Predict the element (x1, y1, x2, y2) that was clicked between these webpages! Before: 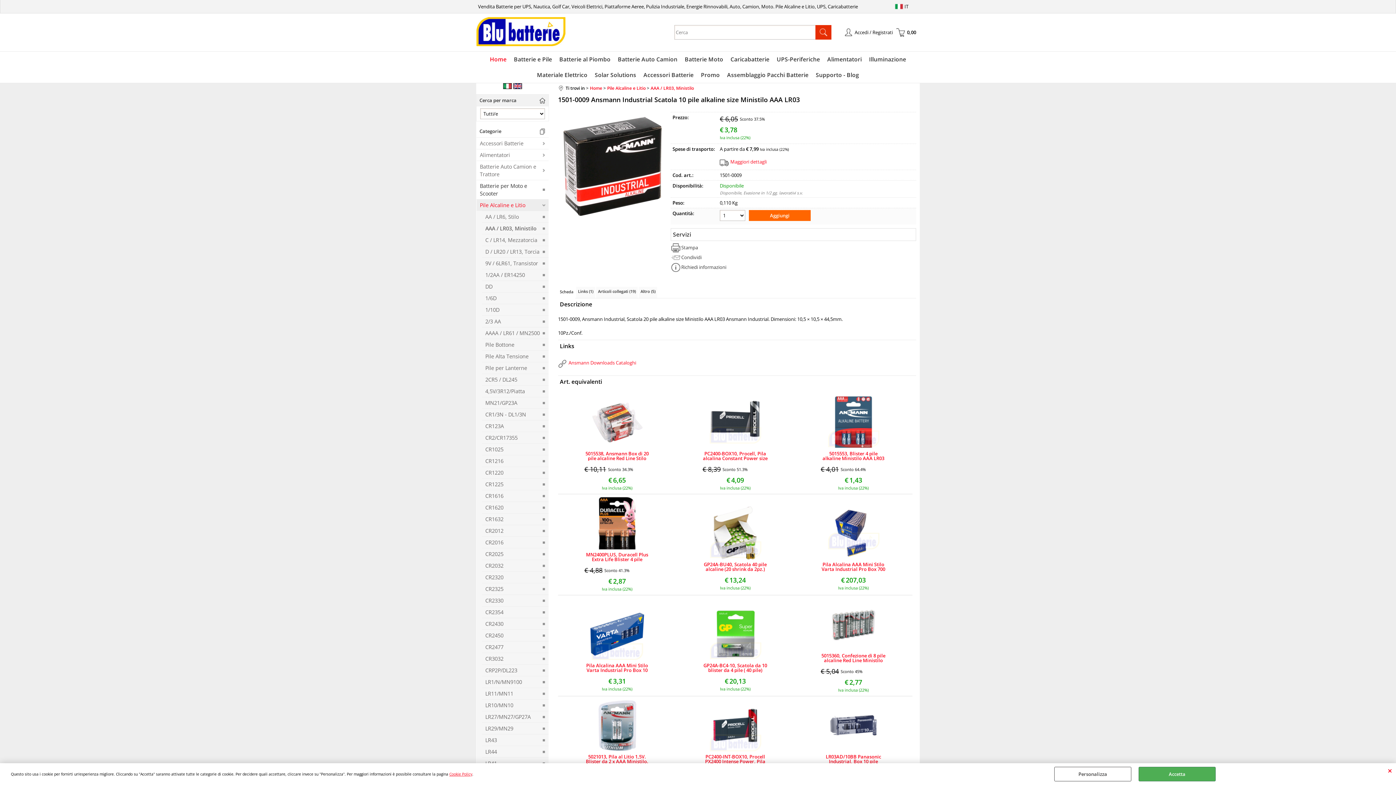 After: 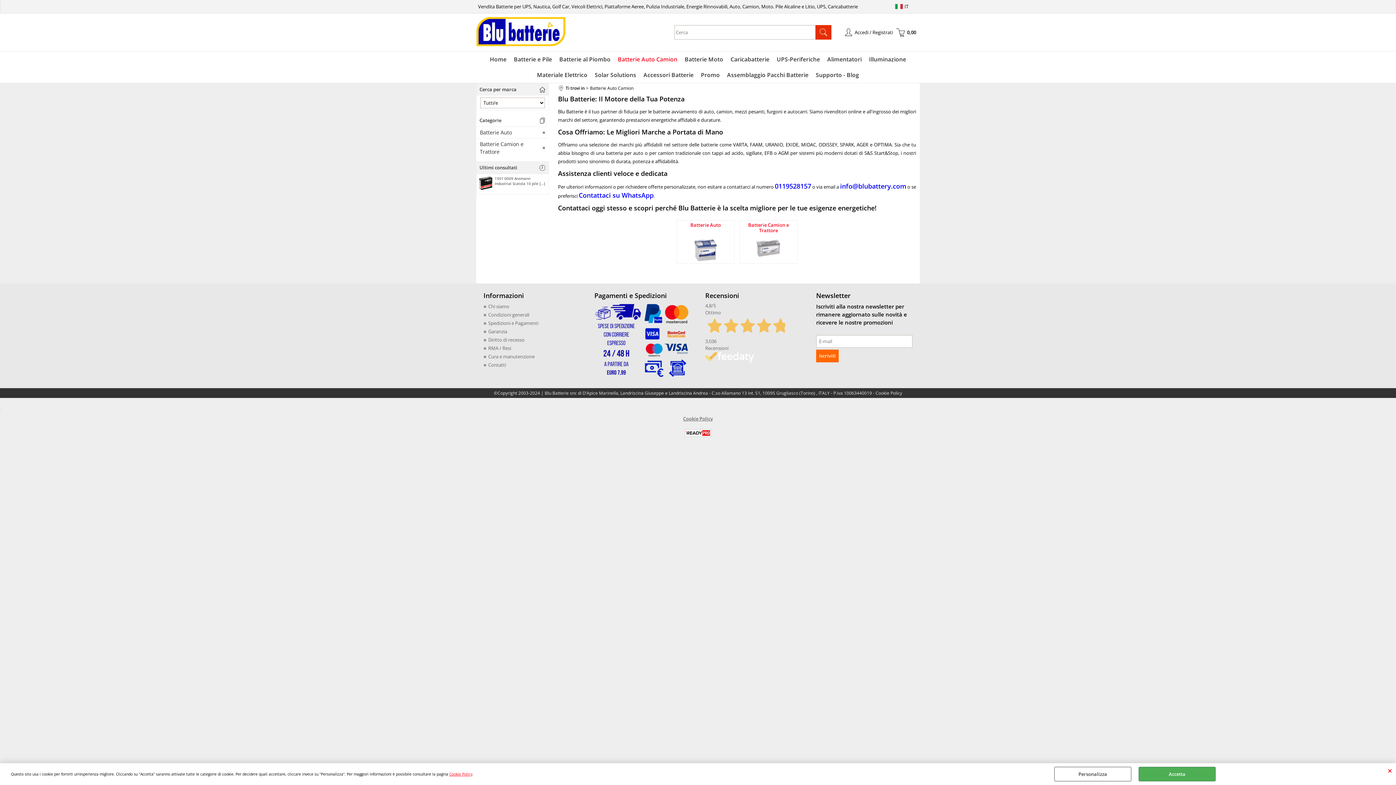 Action: bbox: (614, 51, 681, 67) label: Batterie Auto Camion